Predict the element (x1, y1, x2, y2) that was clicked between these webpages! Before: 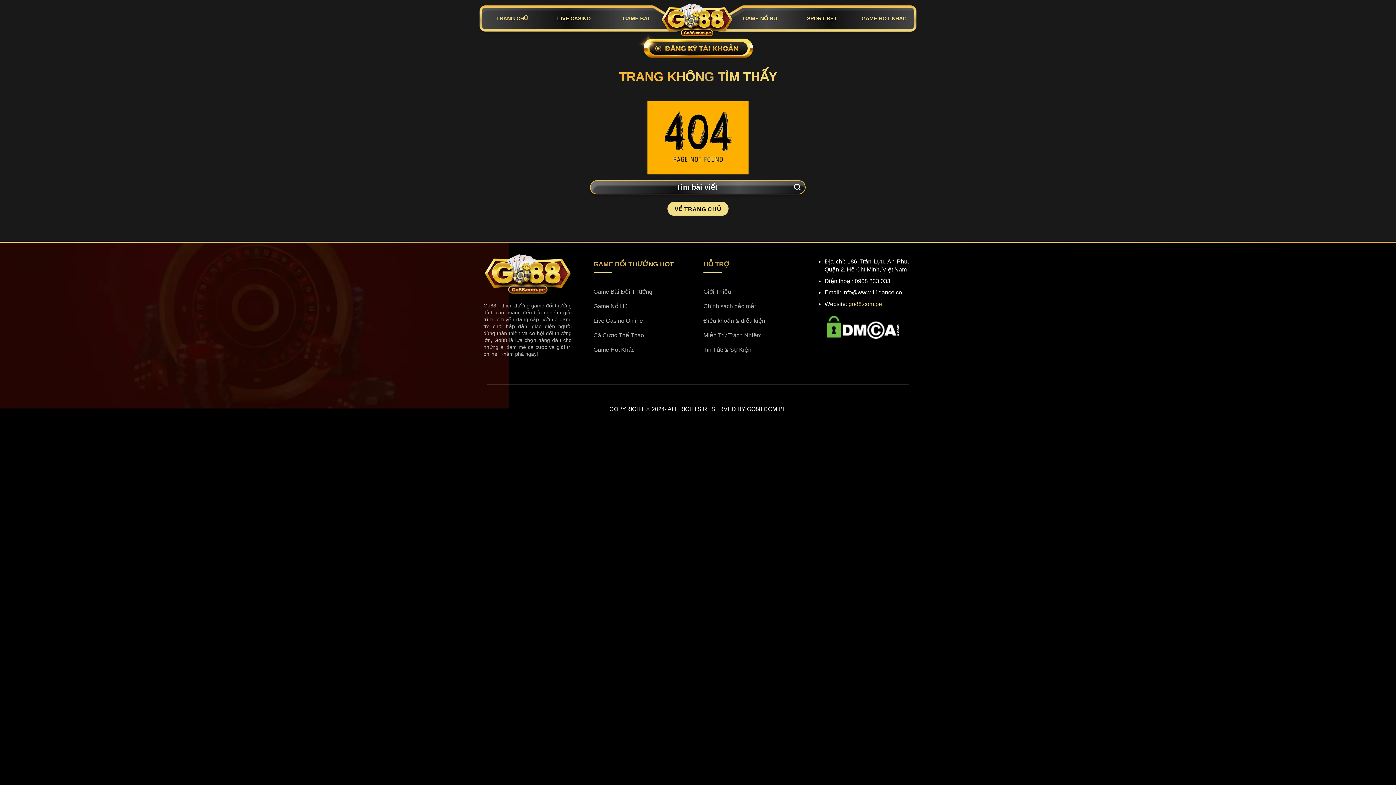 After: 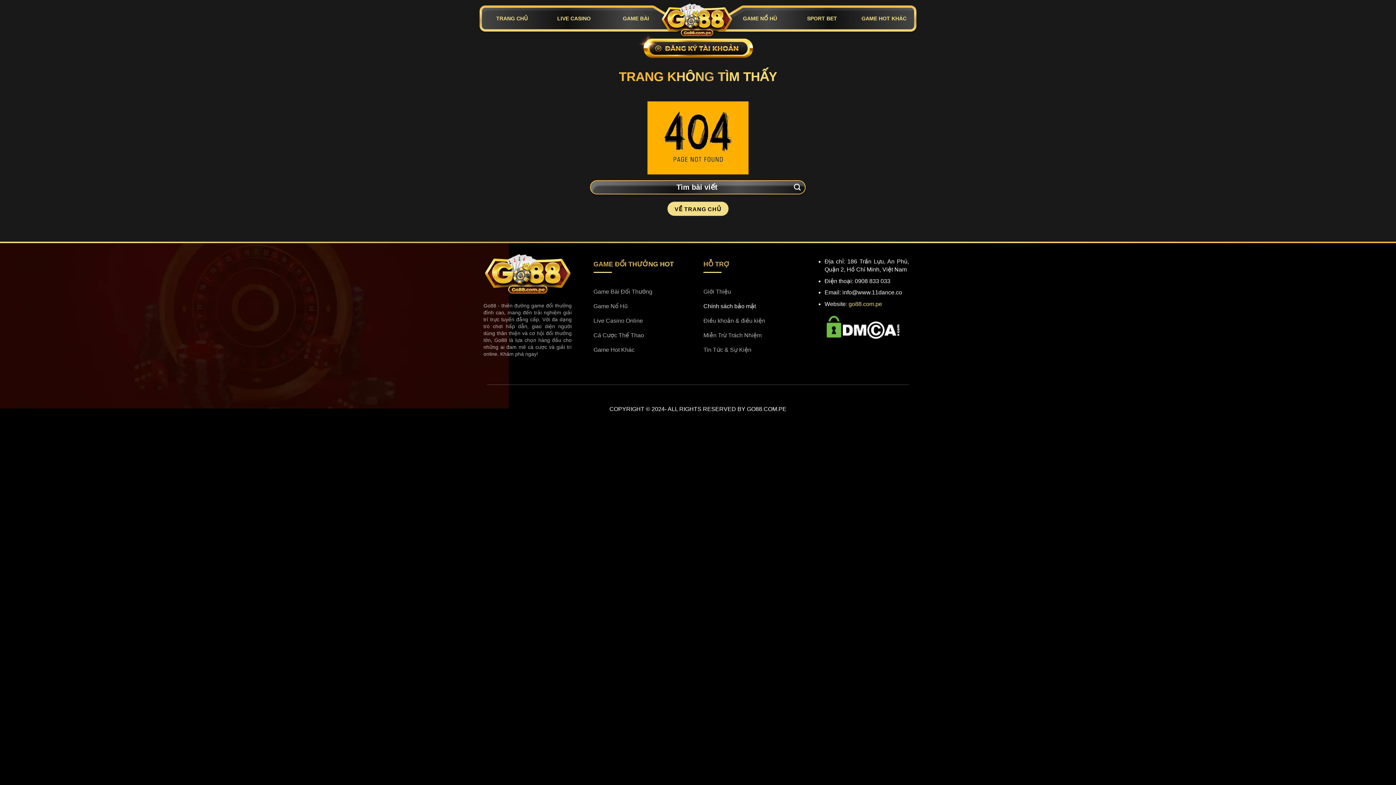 Action: bbox: (703, 300, 802, 314) label: Chính sách bảo mật